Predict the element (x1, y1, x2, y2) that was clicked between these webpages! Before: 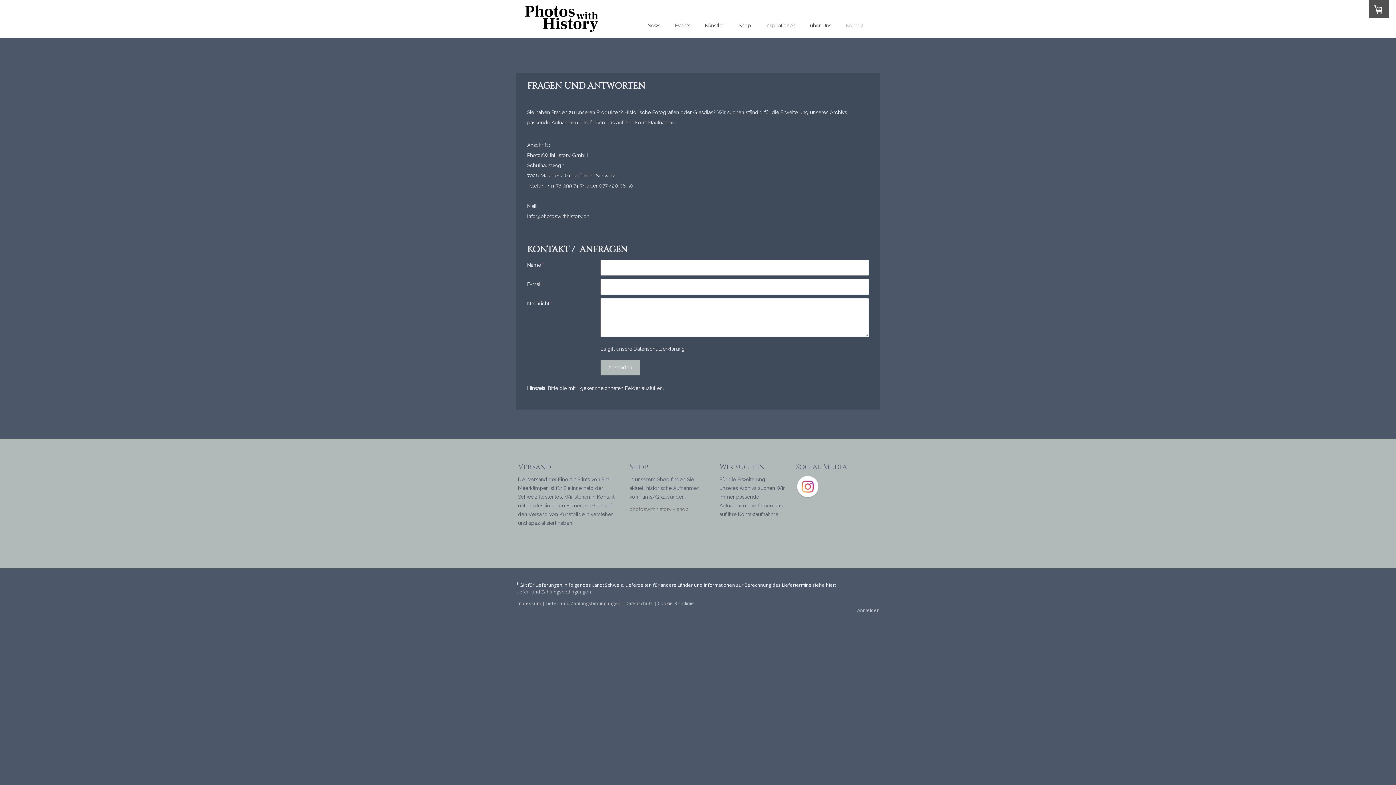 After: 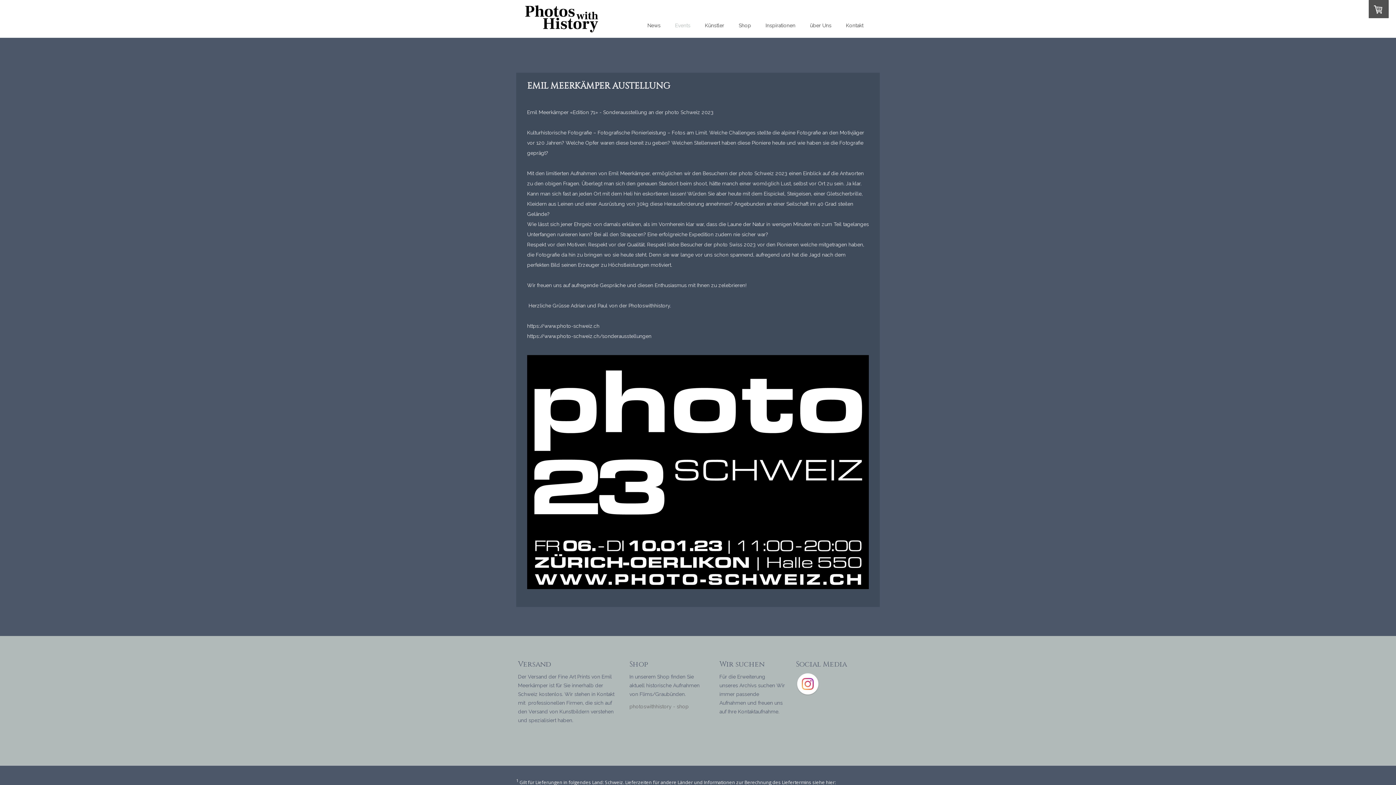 Action: bbox: (669, 18, 696, 32) label: Events